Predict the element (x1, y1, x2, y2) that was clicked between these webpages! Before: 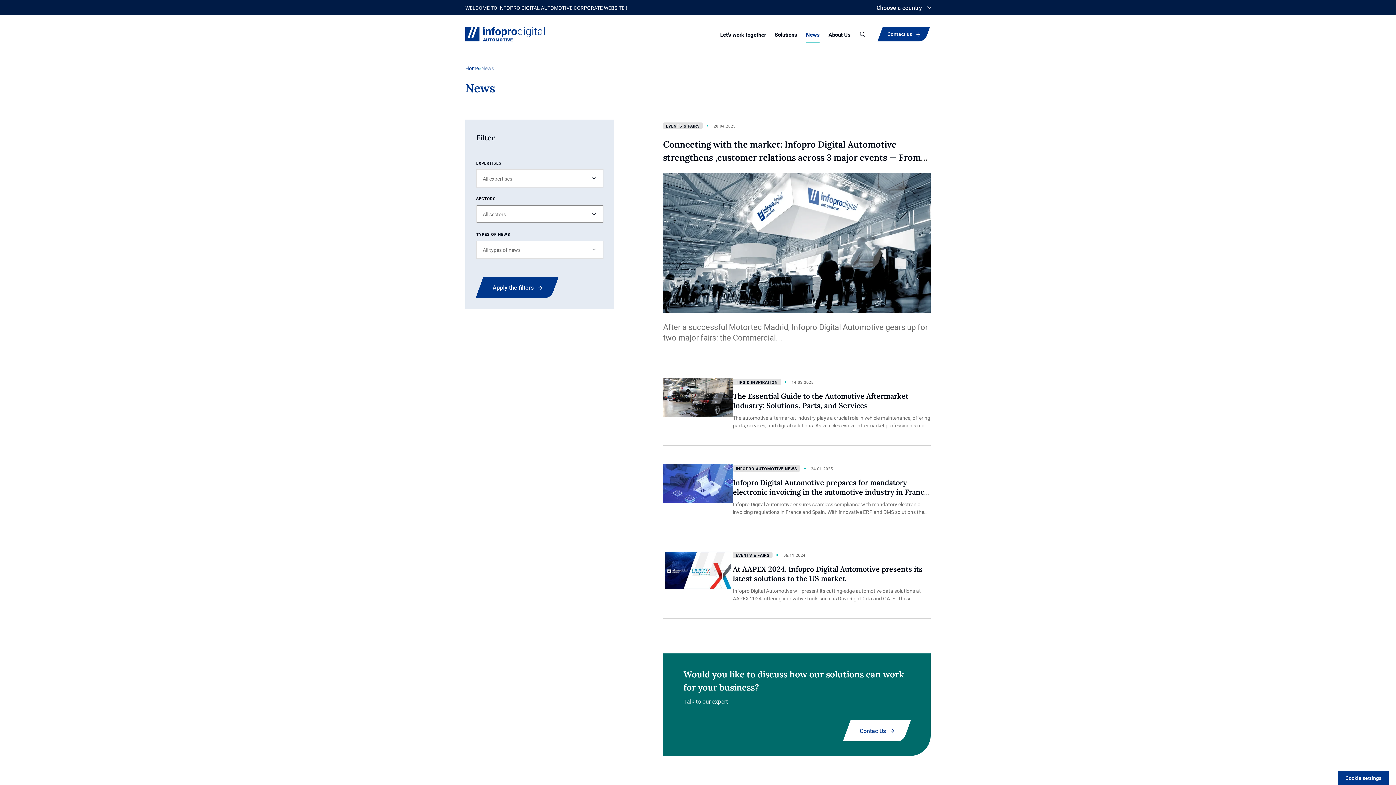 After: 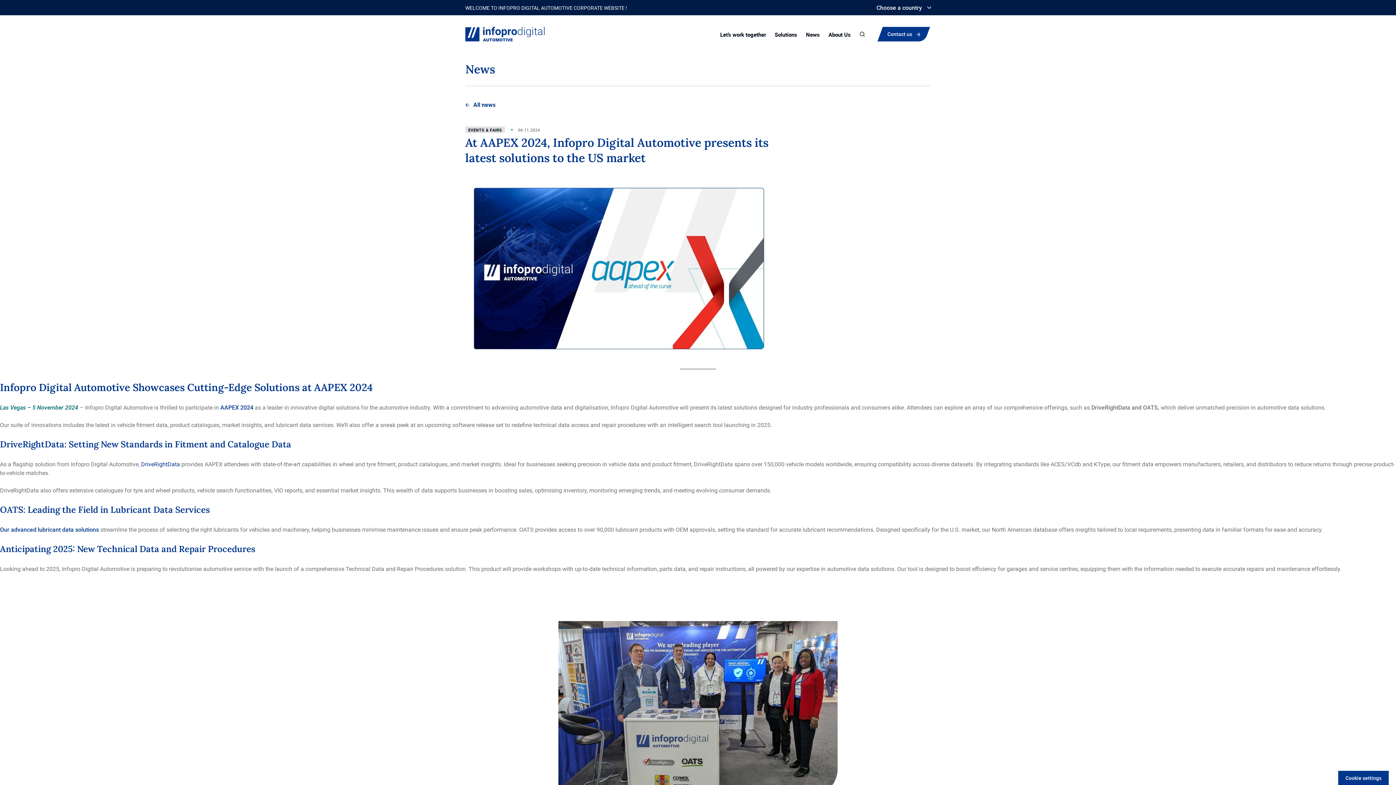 Action: label: At AAPEX 2024, Infopro Digital Automotive presents its latest solutions to the US market bbox: (733, 564, 922, 583)